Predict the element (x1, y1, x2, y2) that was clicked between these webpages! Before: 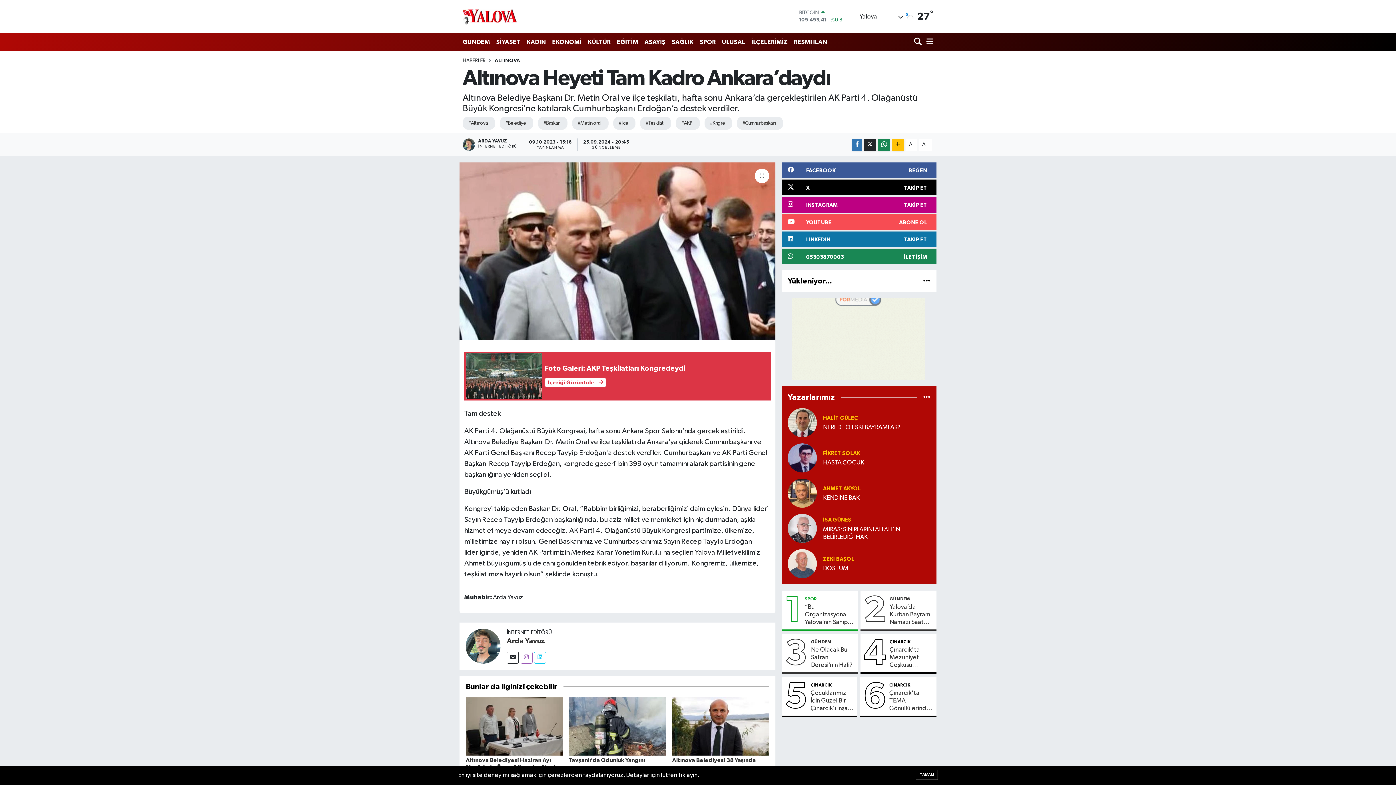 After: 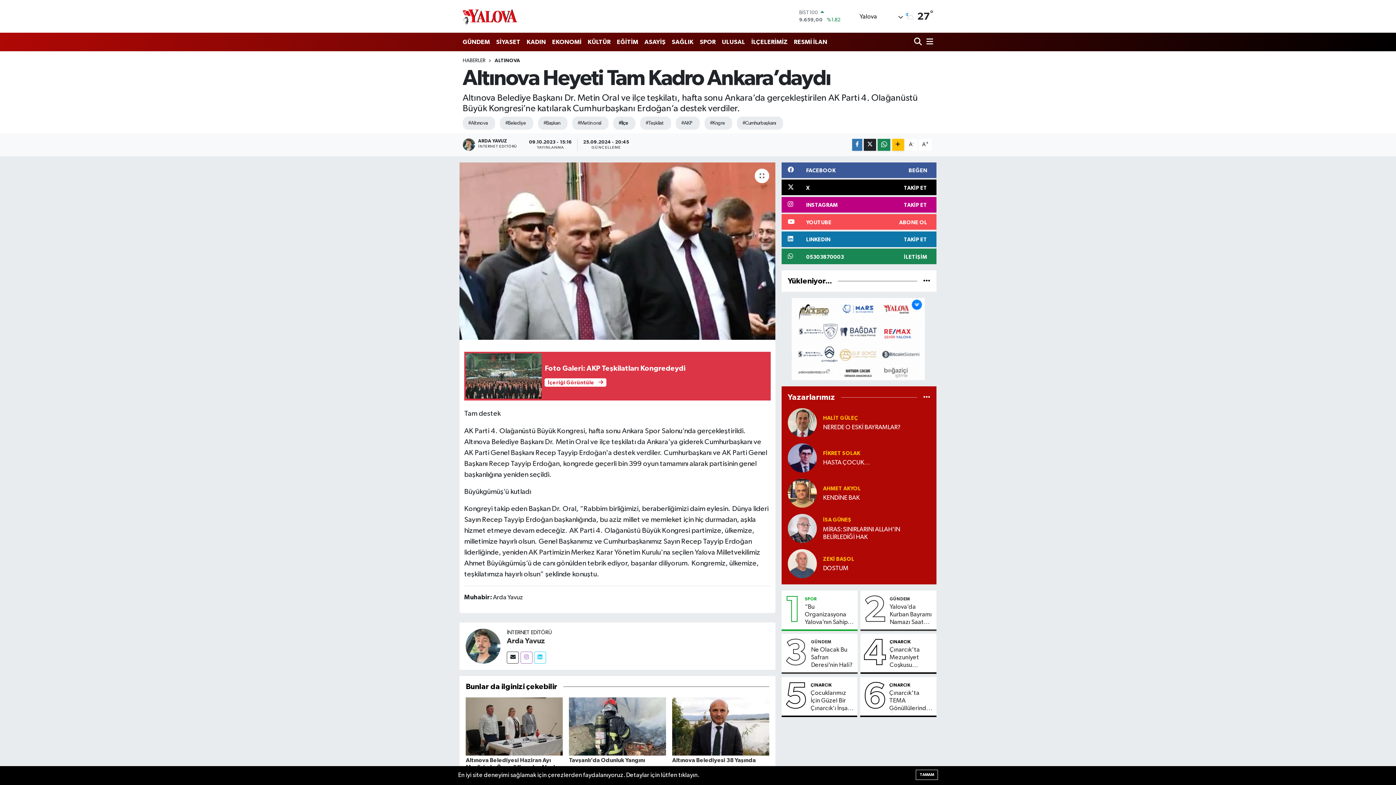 Action: bbox: (613, 116, 635, 129) label: #İlçe